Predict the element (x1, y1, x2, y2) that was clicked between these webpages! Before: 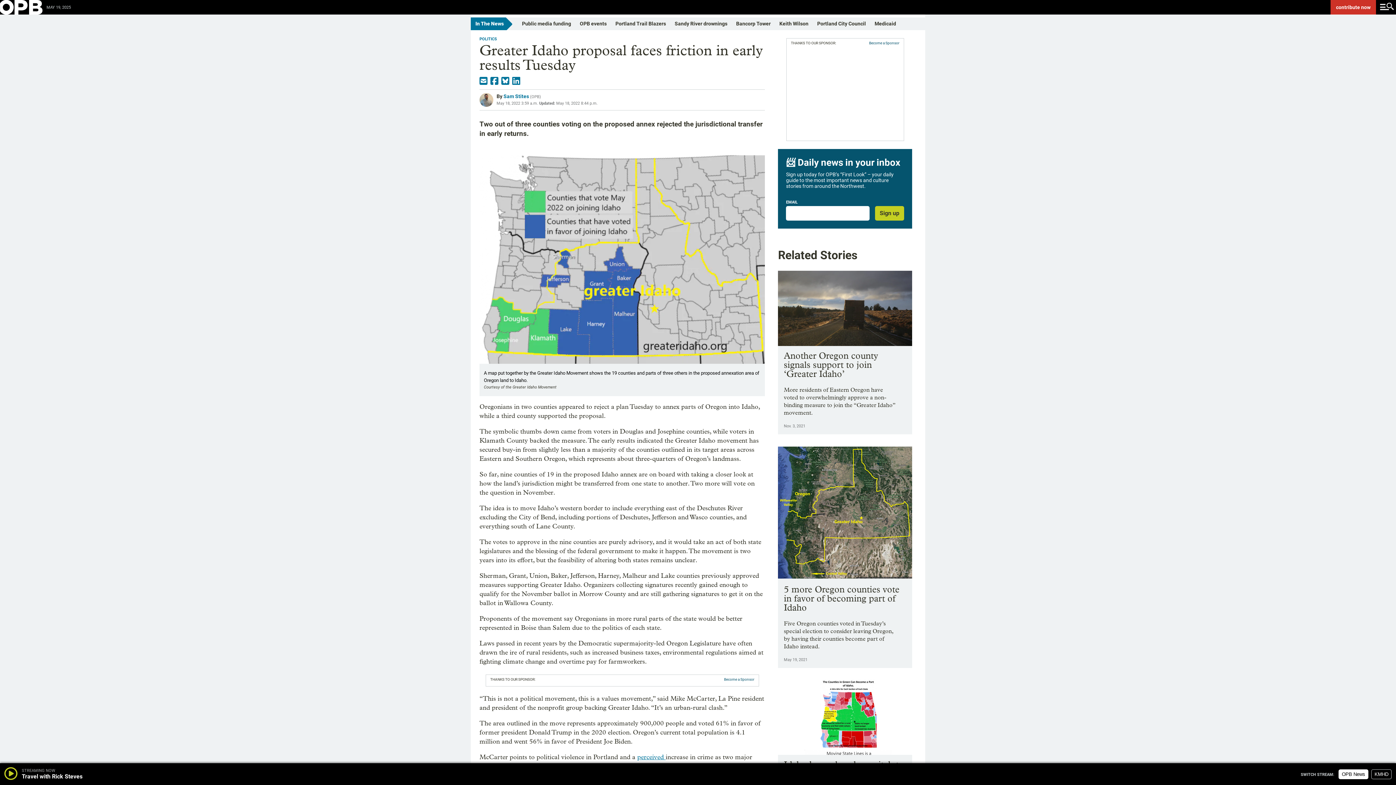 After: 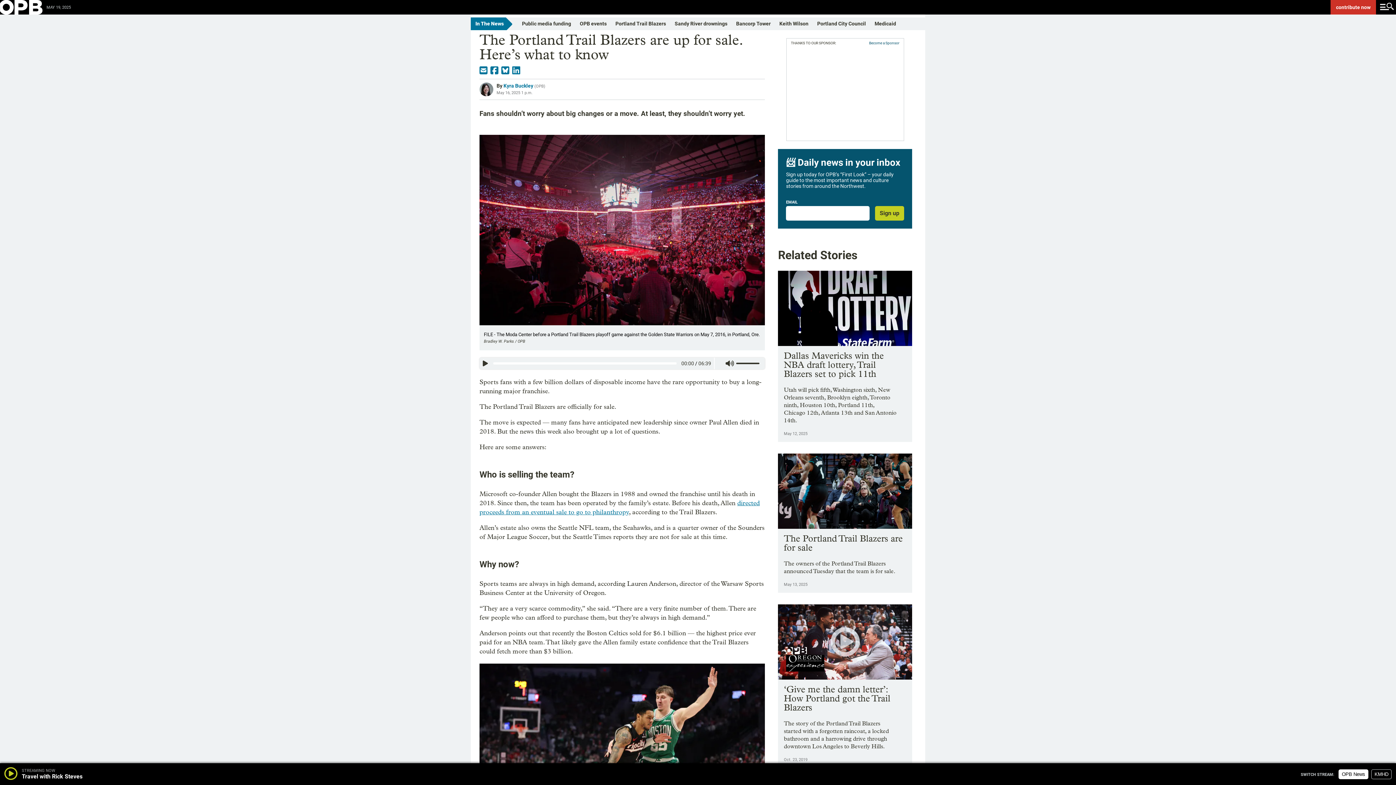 Action: bbox: (615, 20, 666, 26) label: Portland Trail Blazers